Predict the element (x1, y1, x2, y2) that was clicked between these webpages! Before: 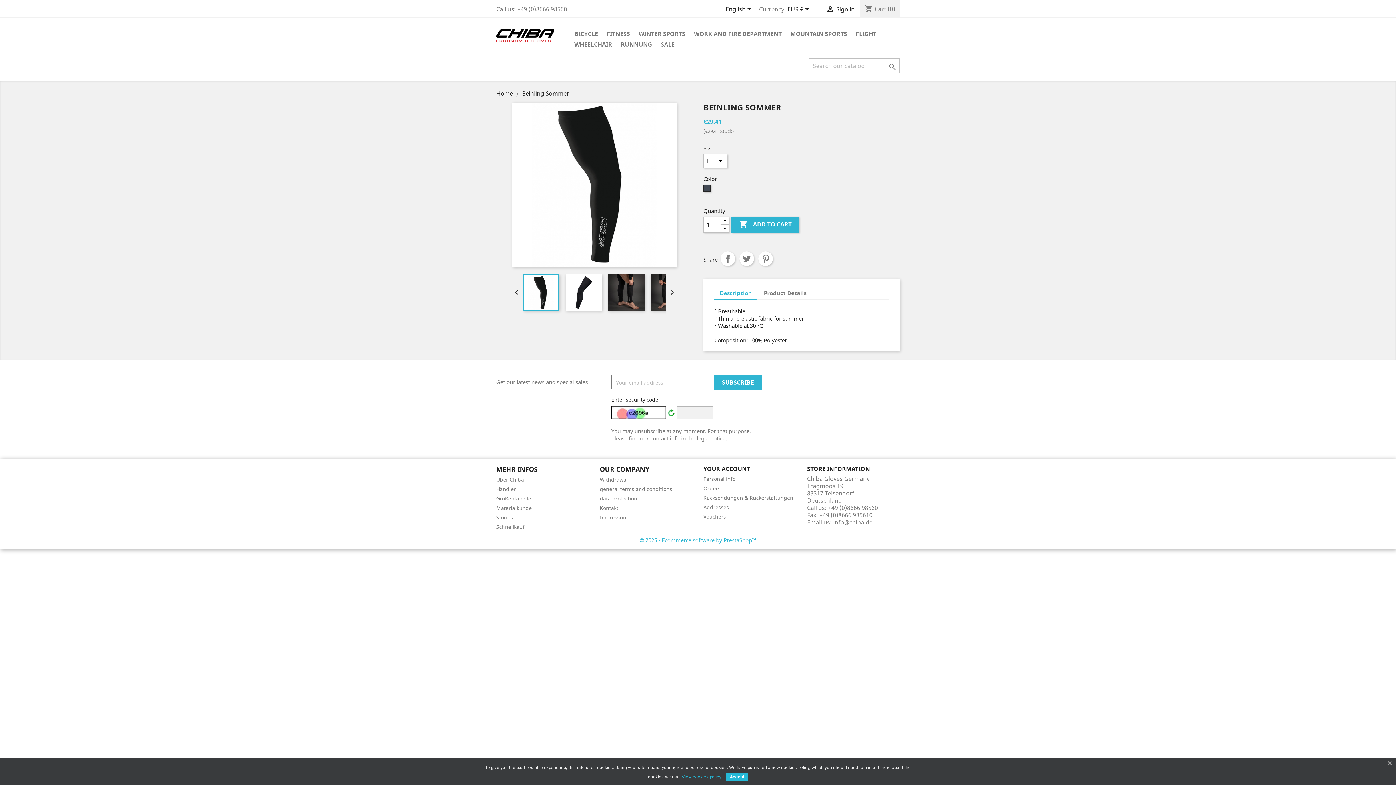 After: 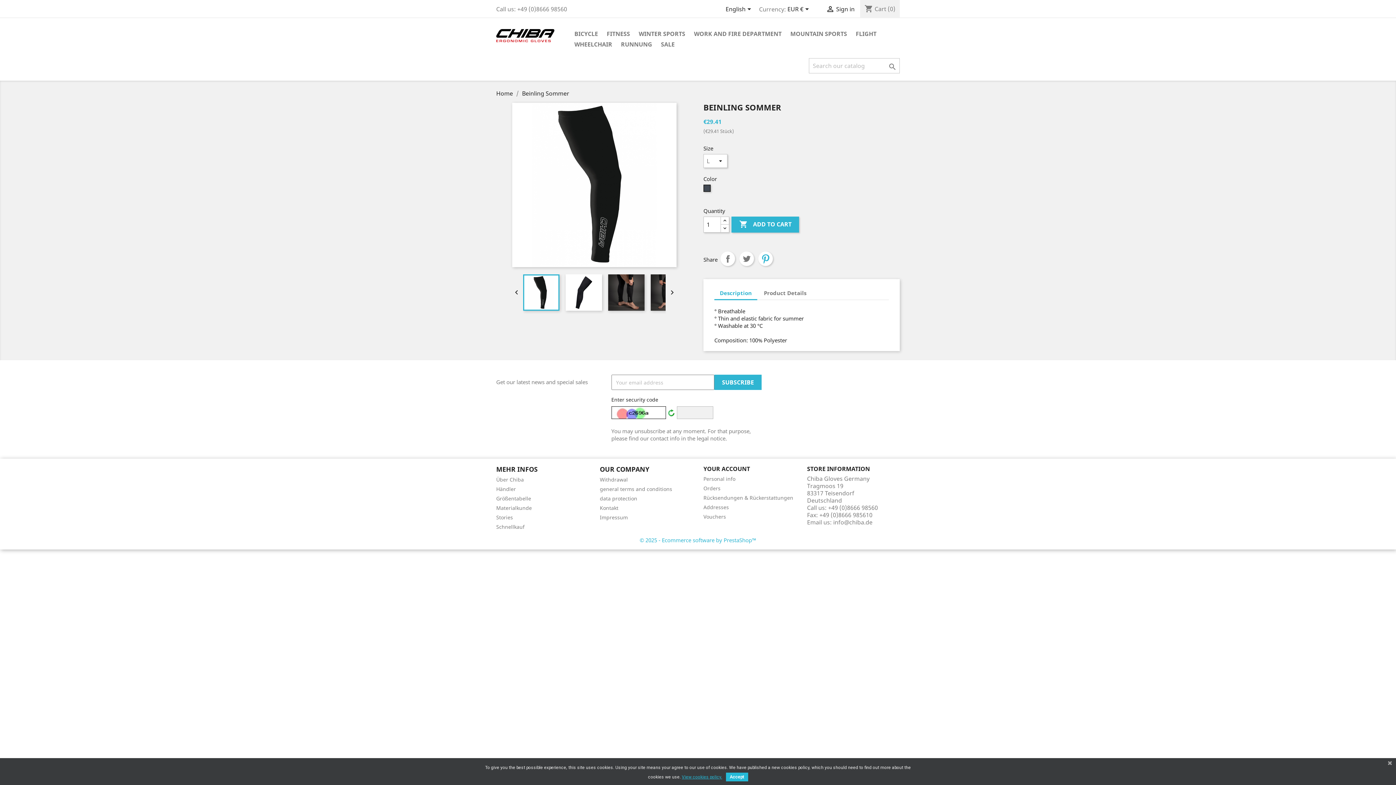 Action: bbox: (758, 251, 773, 266) label: Pinterest